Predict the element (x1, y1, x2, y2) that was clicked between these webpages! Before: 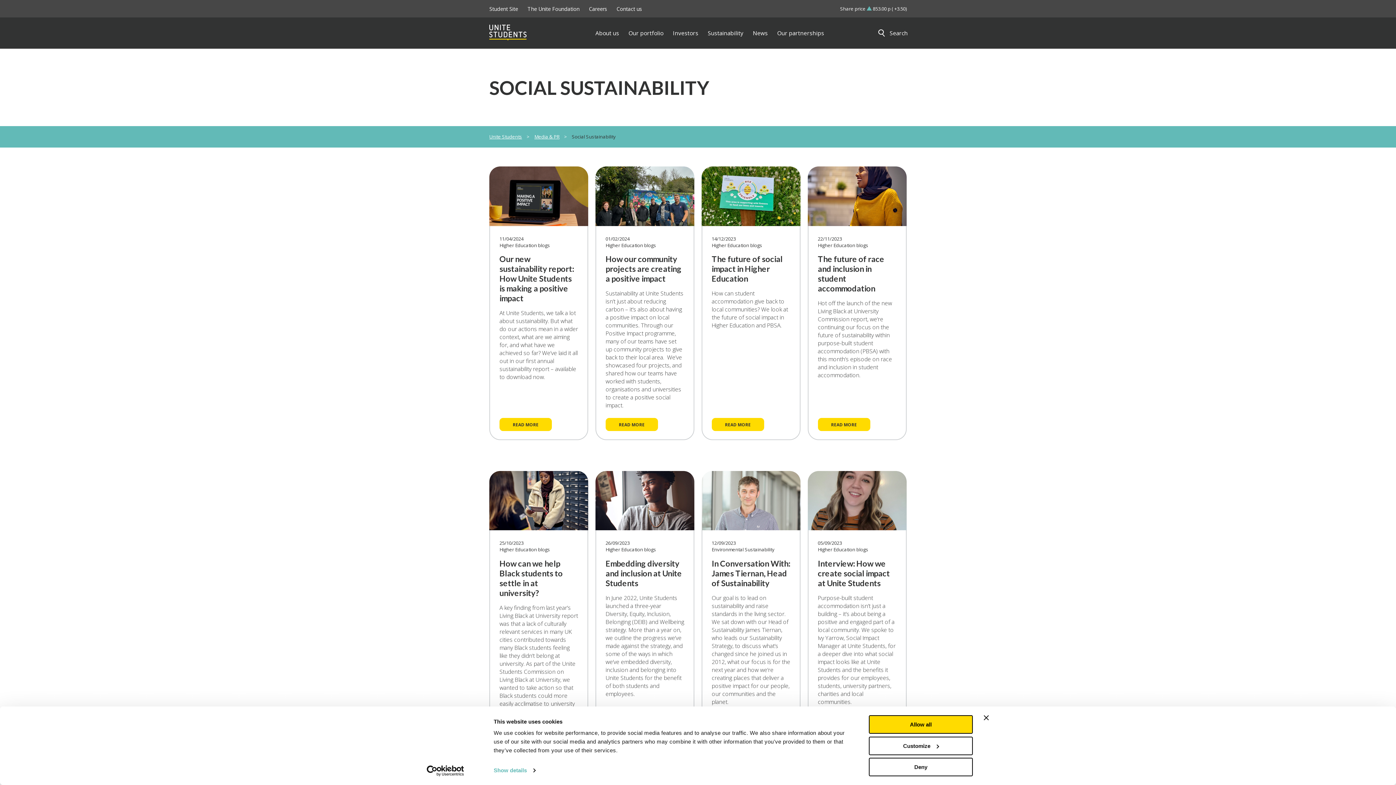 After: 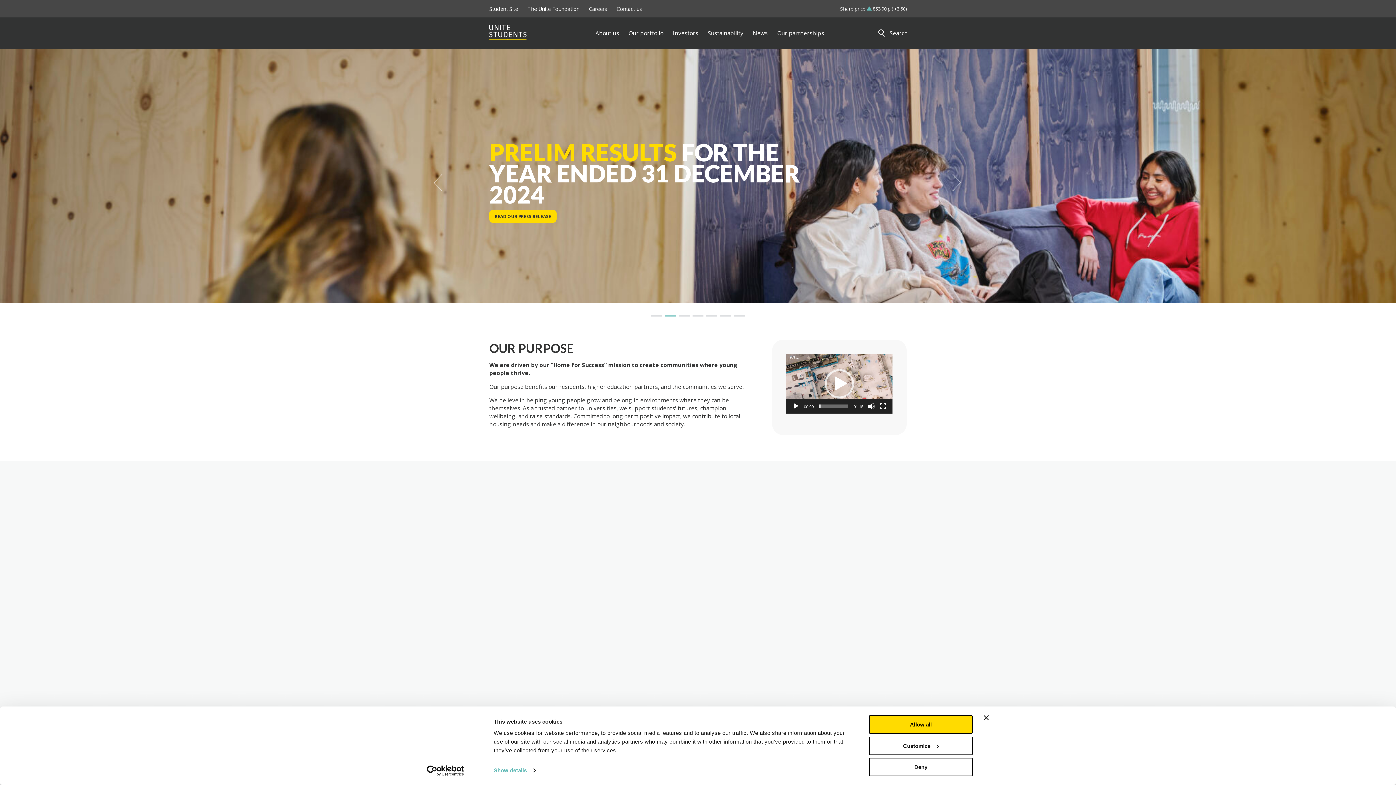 Action: bbox: (489, 35, 526, 41)